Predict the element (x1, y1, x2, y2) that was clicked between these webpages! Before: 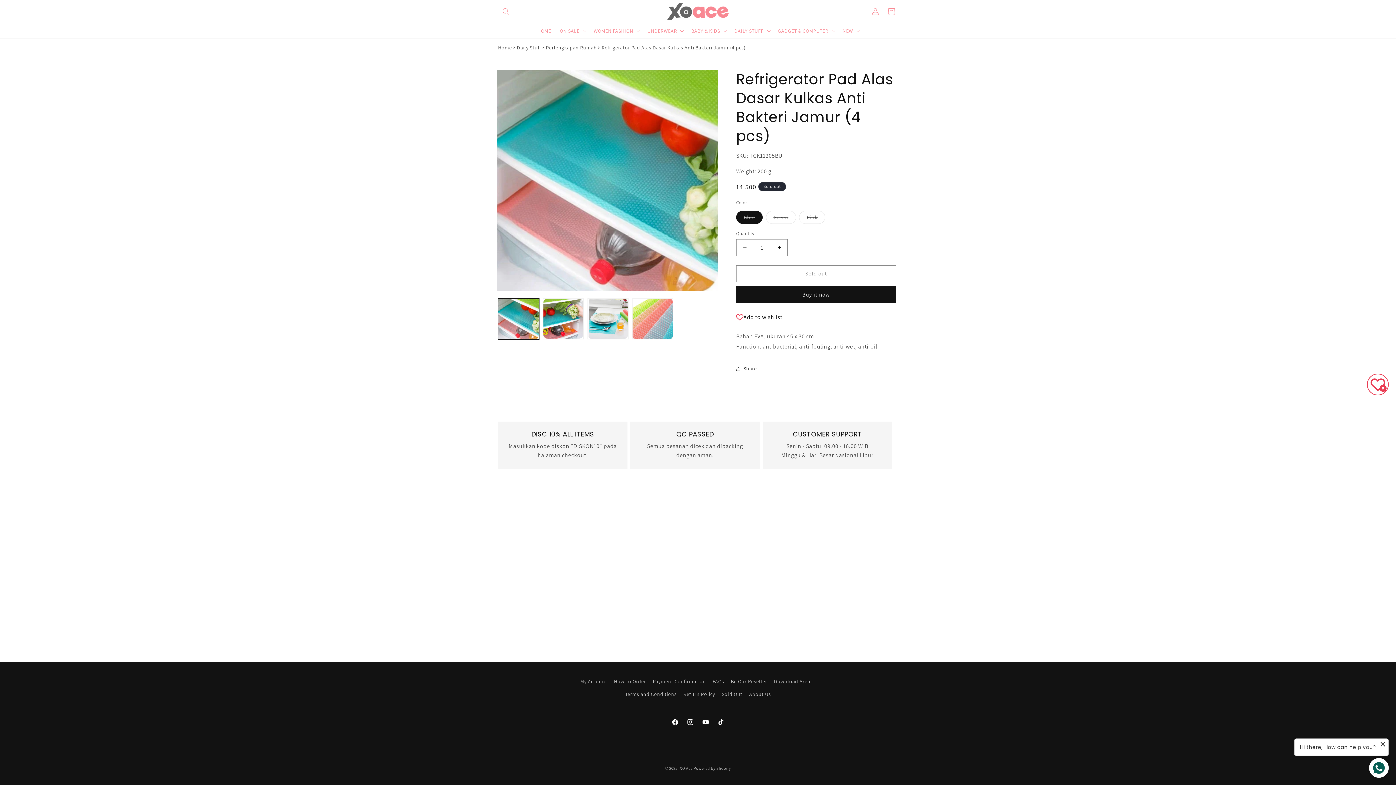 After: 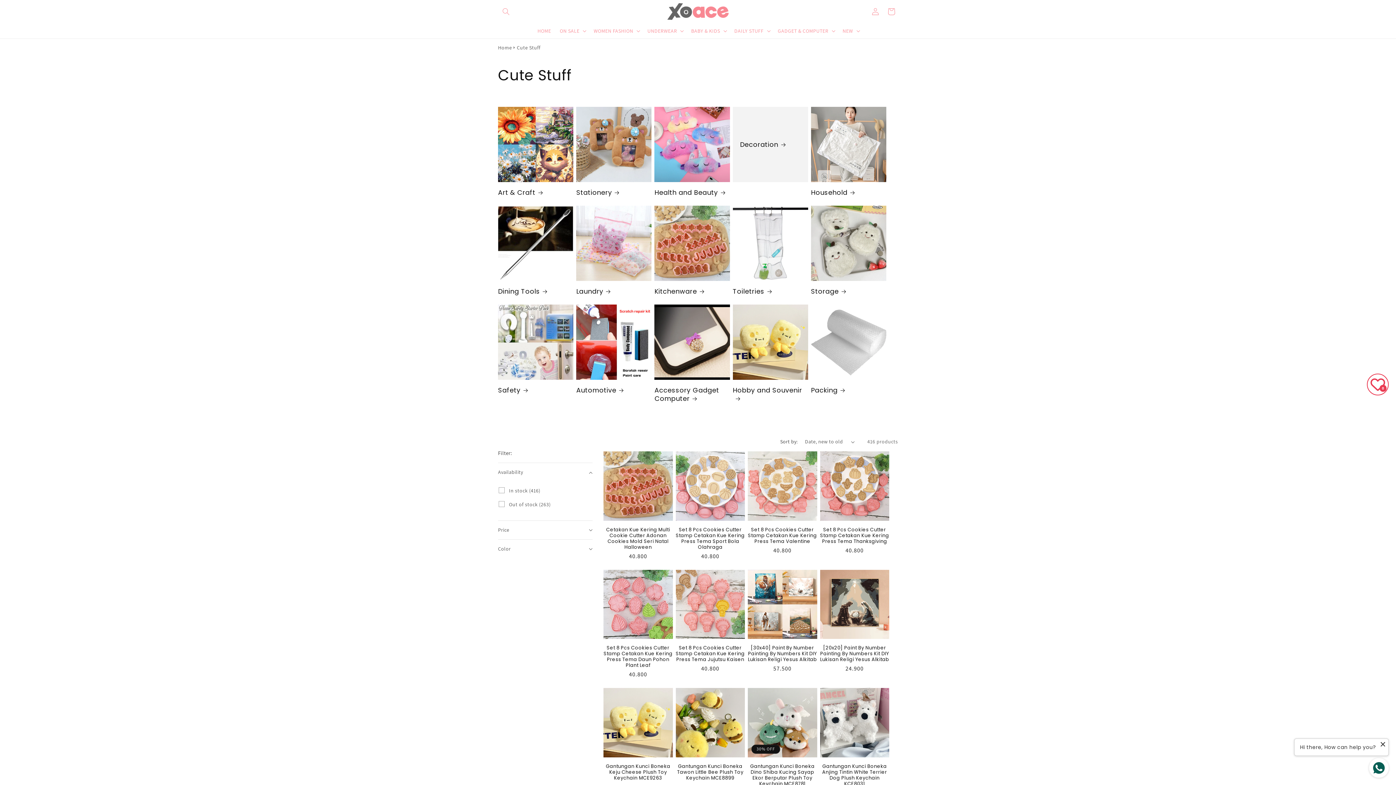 Action: bbox: (517, 43, 541, 52) label: Daily Stuff